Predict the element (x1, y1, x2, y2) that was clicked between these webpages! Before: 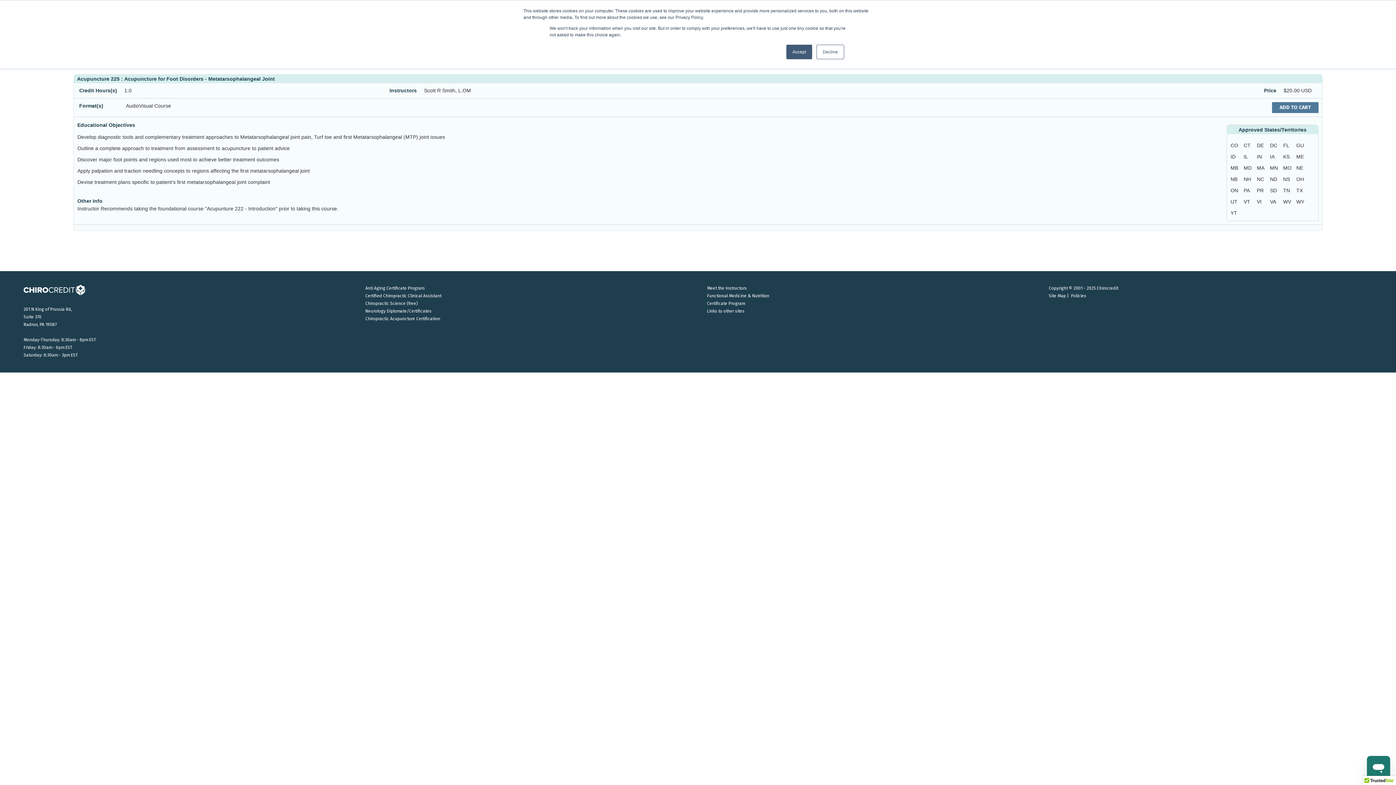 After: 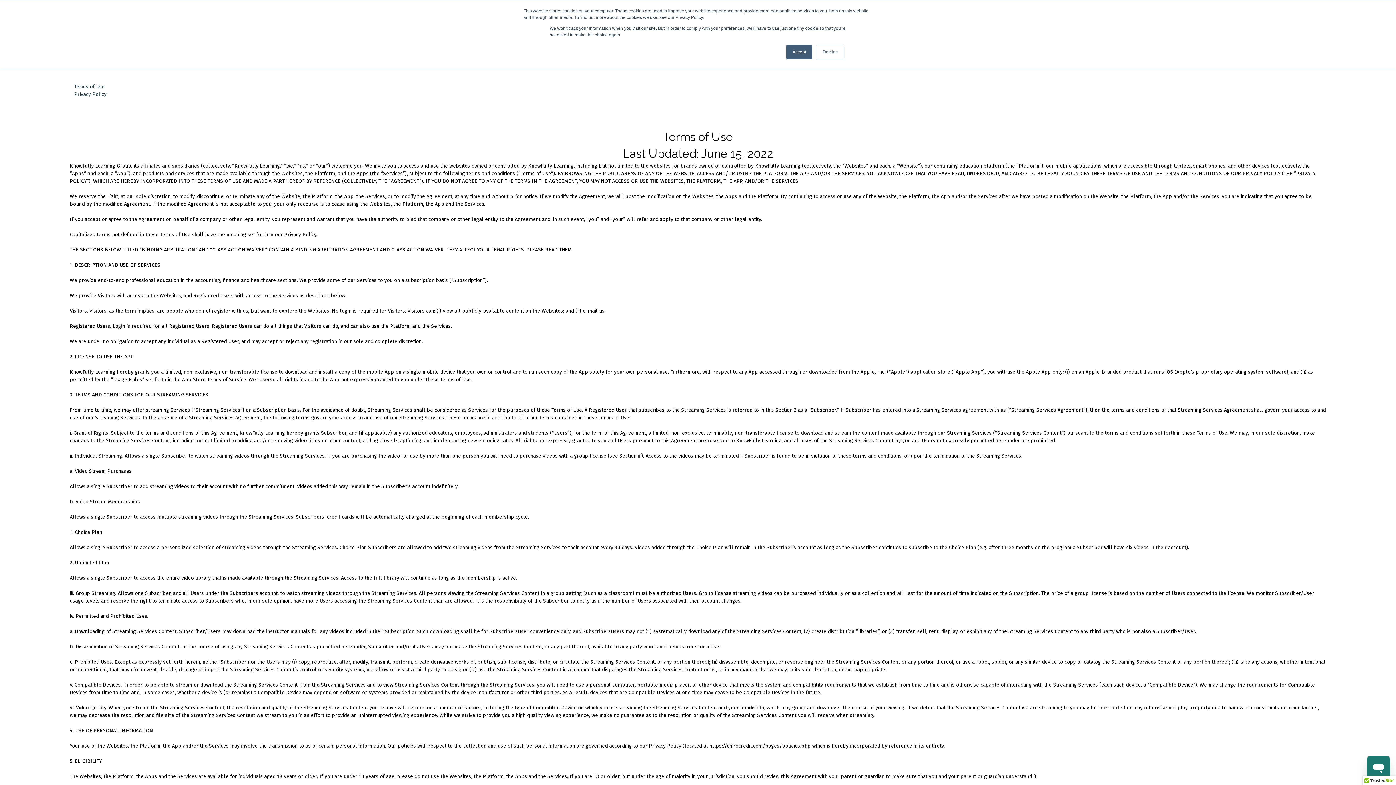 Action: bbox: (1071, 293, 1086, 298) label: Policies